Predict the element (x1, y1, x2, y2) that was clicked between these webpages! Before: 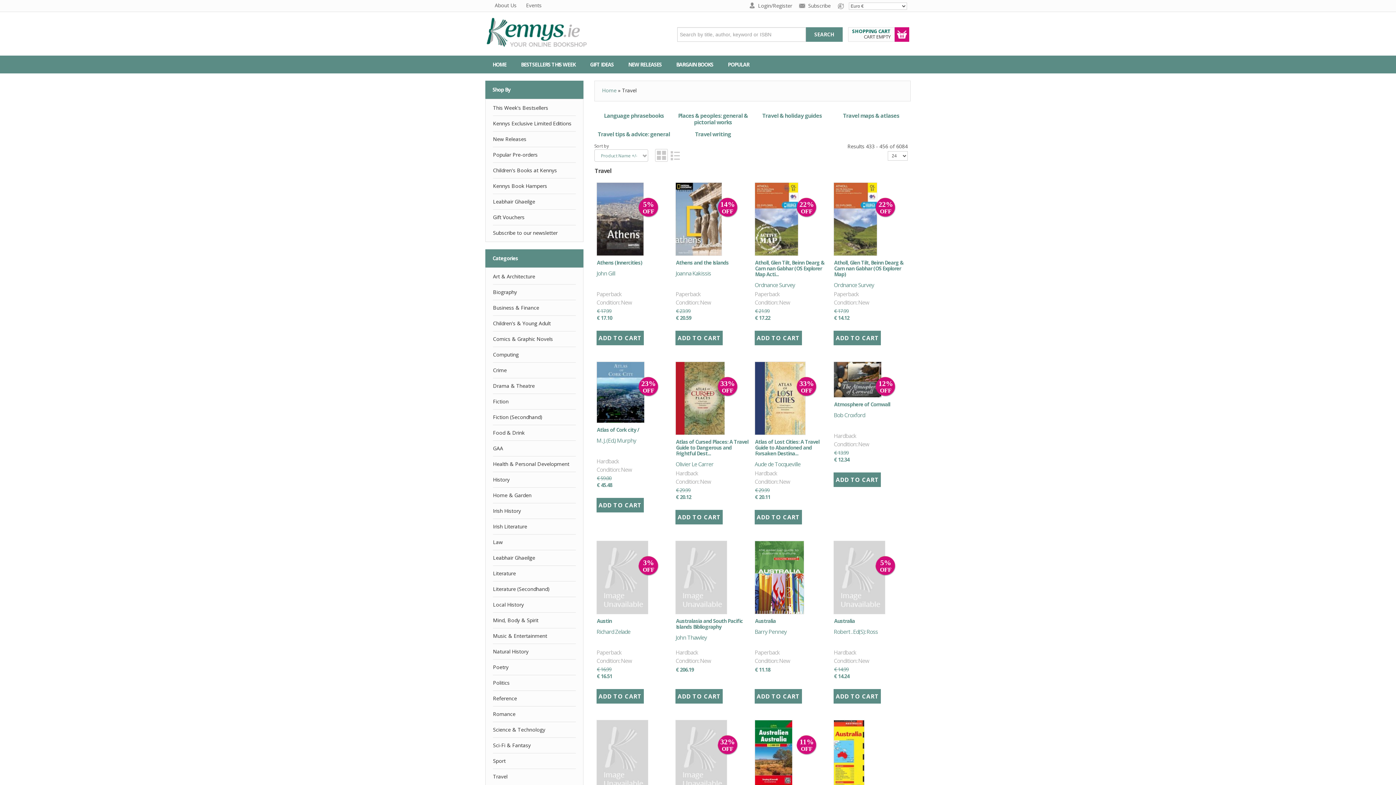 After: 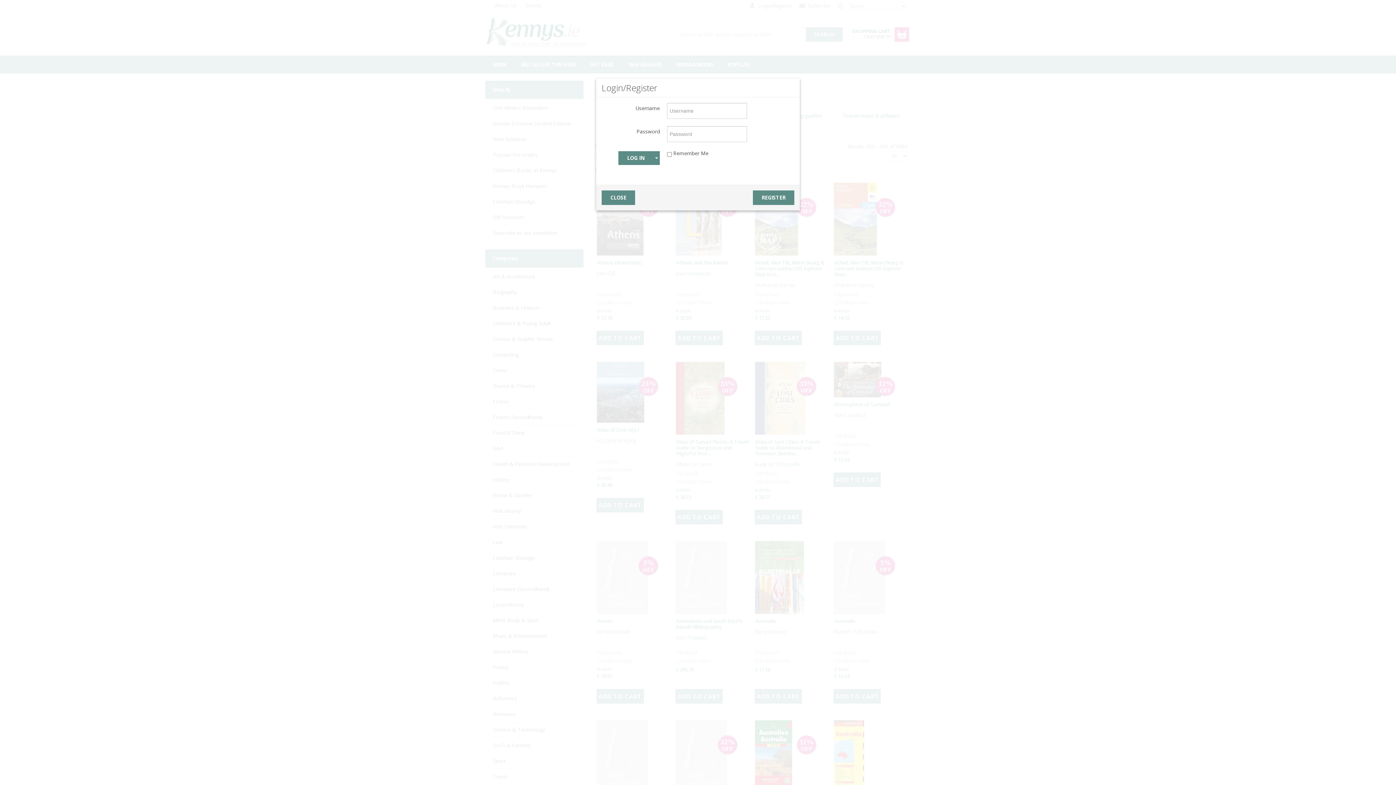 Action: bbox: (747, 2, 792, 9) label: Login/Register